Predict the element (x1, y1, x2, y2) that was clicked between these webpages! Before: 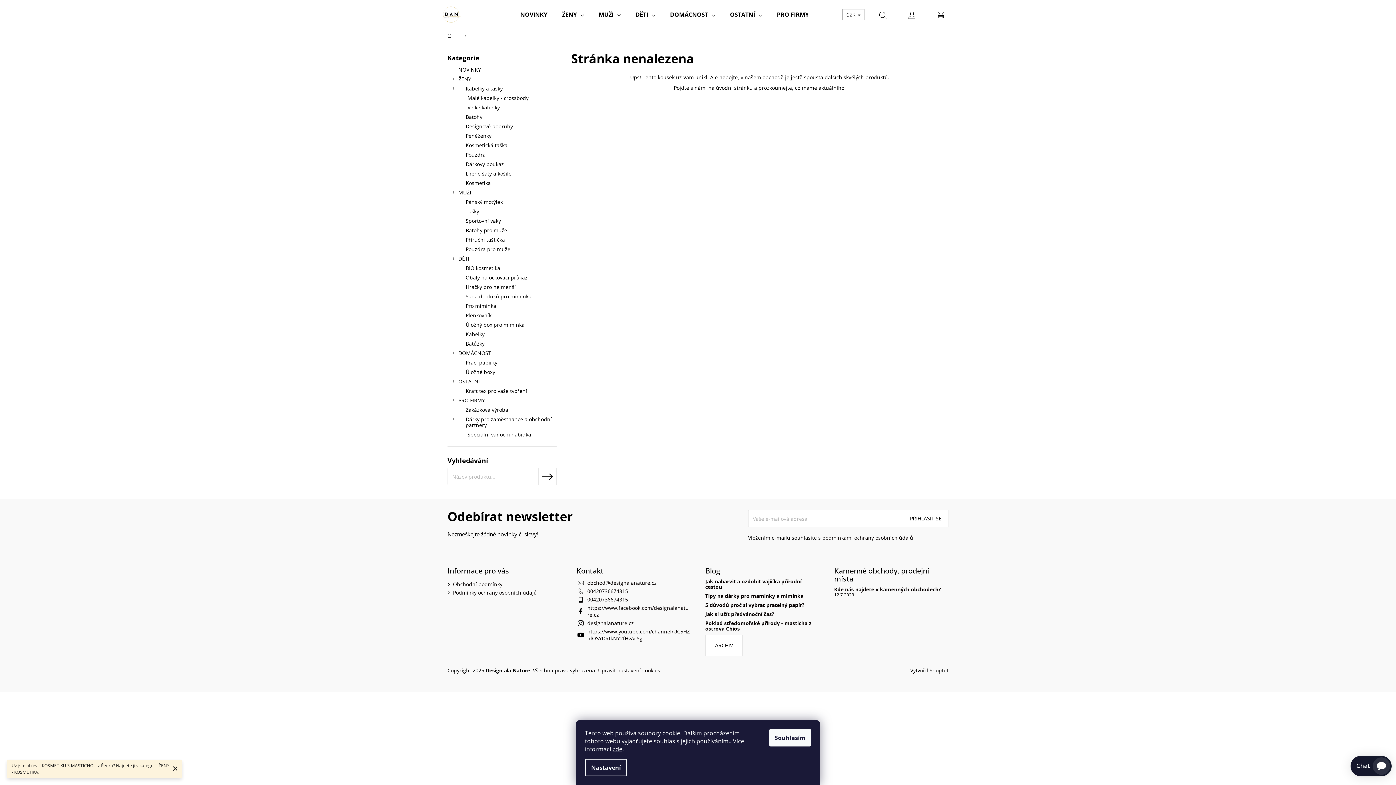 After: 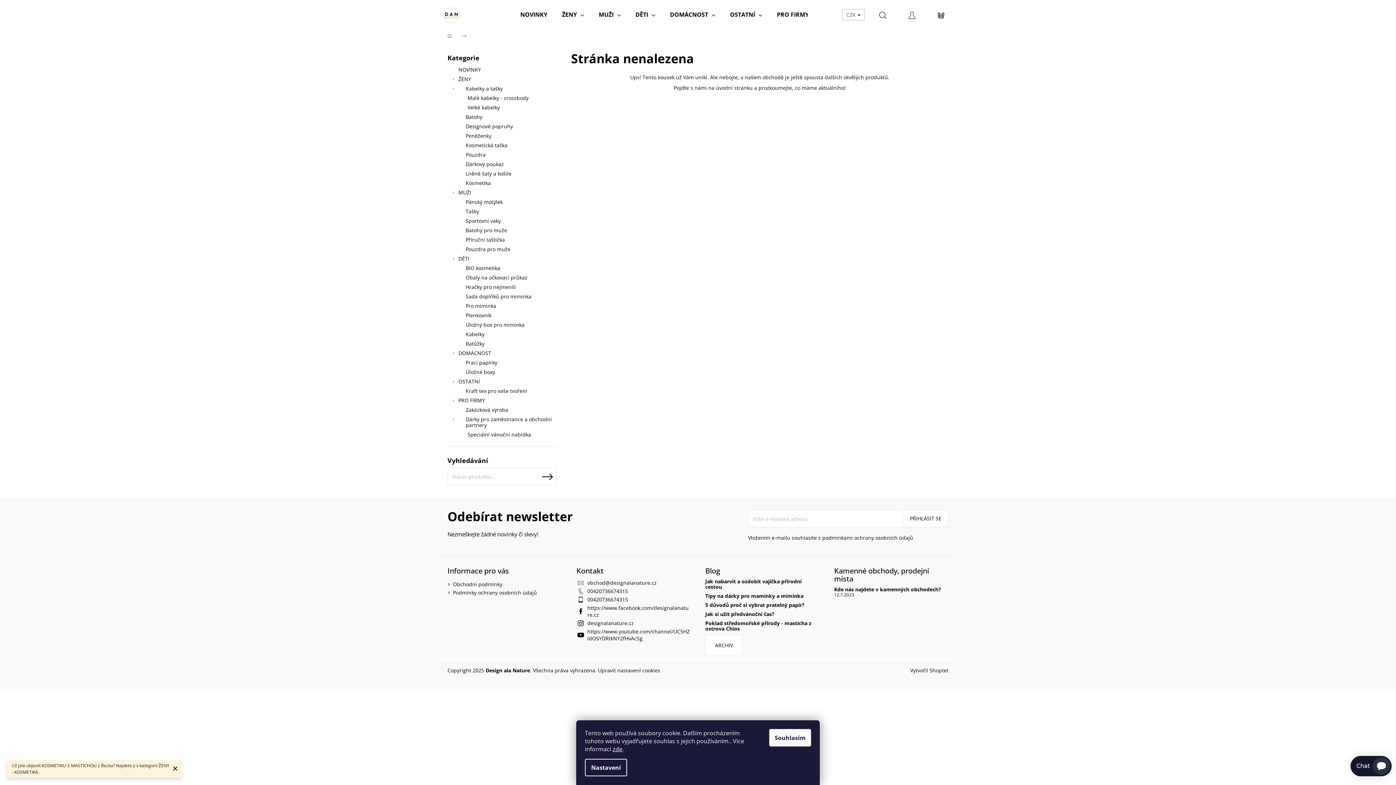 Action: label: Hledat bbox: (868, 0, 897, 29)